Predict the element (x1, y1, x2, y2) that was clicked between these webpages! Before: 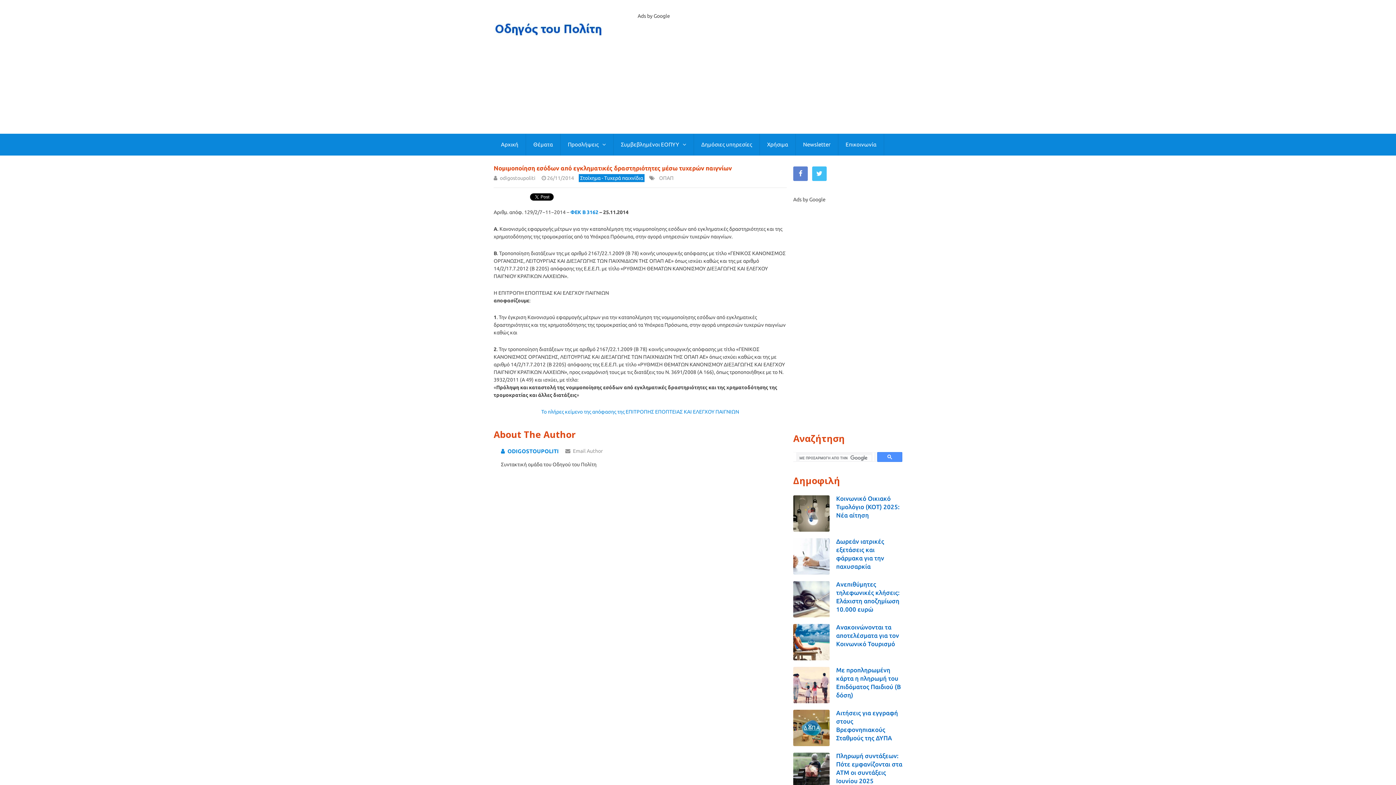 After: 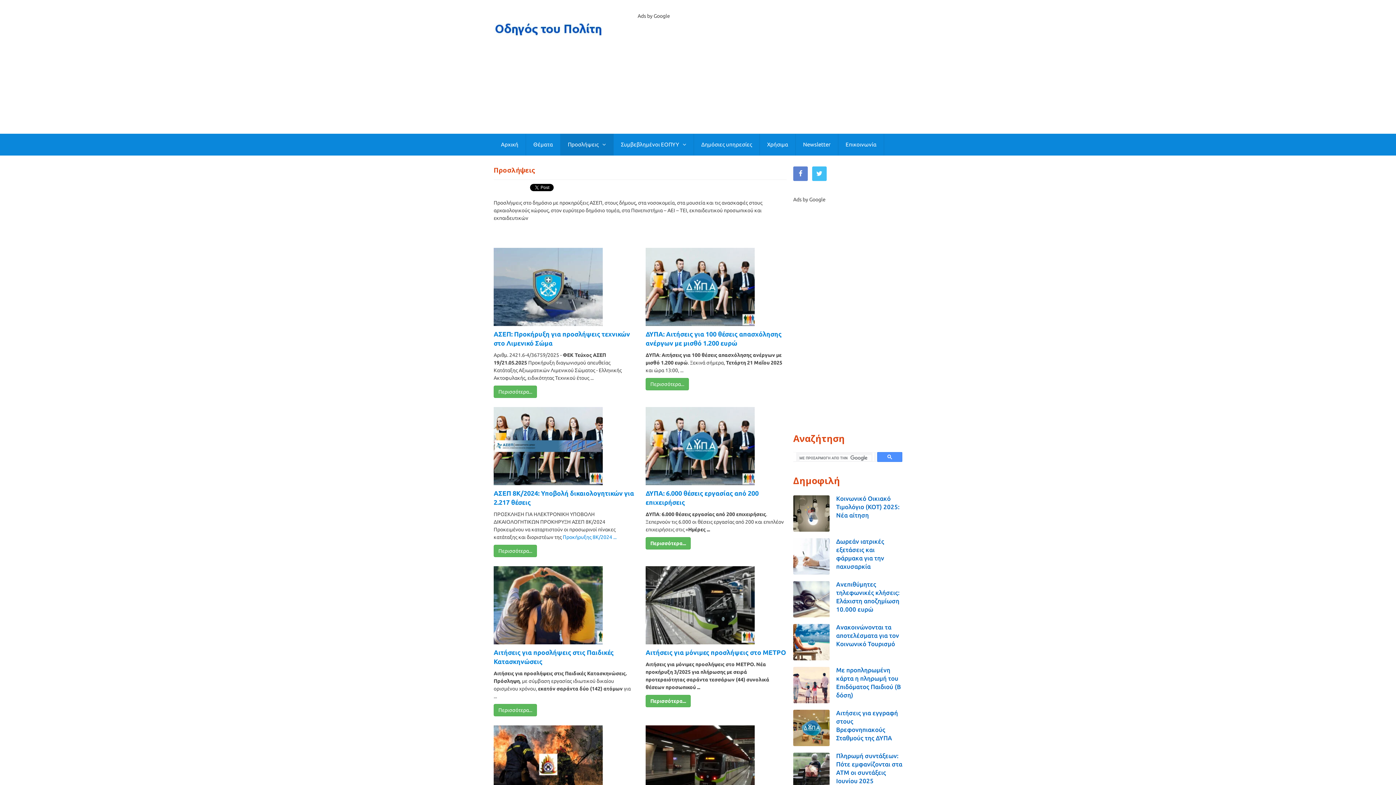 Action: bbox: (560, 133, 613, 155) label: Προσλήψεις